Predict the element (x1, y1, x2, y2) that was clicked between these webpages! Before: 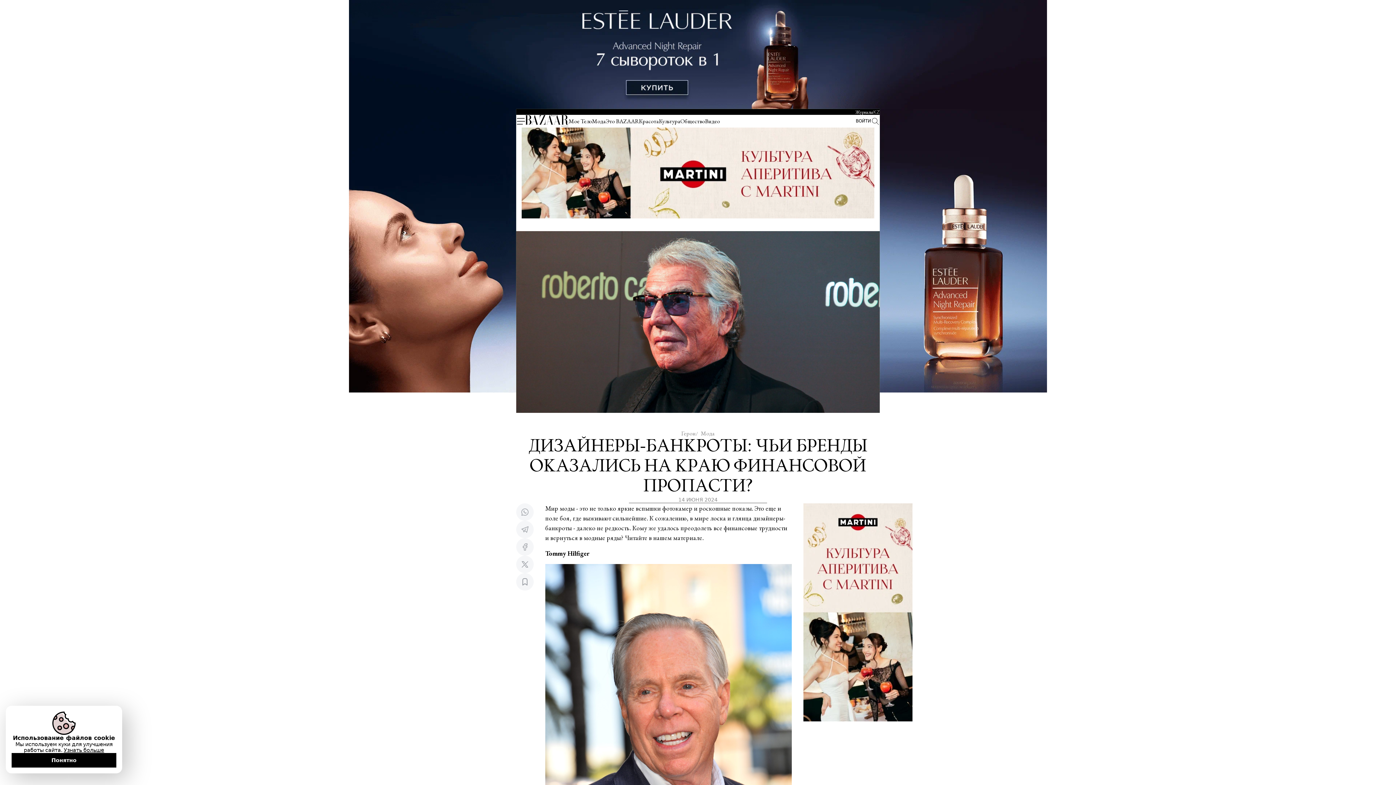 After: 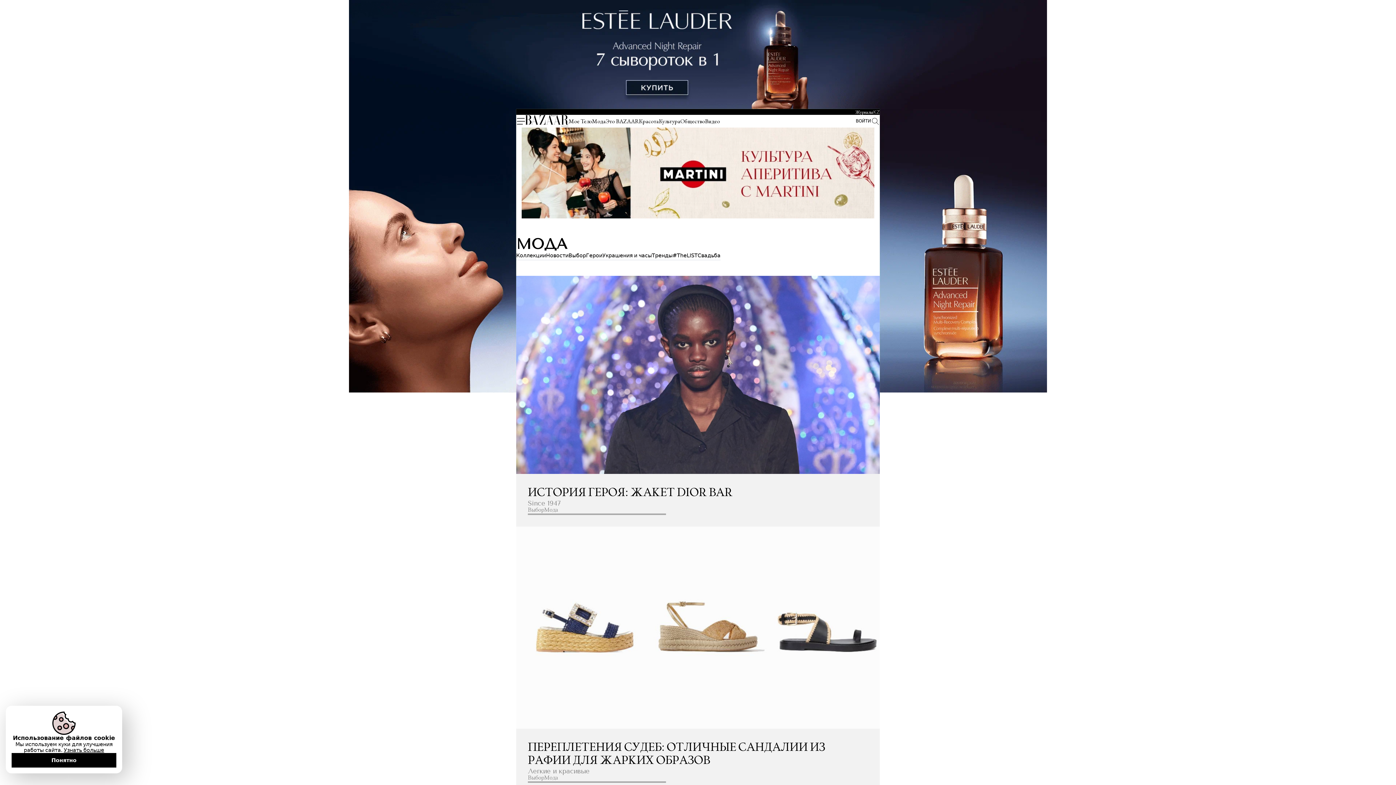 Action: label: Мода bbox: (592, 117, 605, 124)